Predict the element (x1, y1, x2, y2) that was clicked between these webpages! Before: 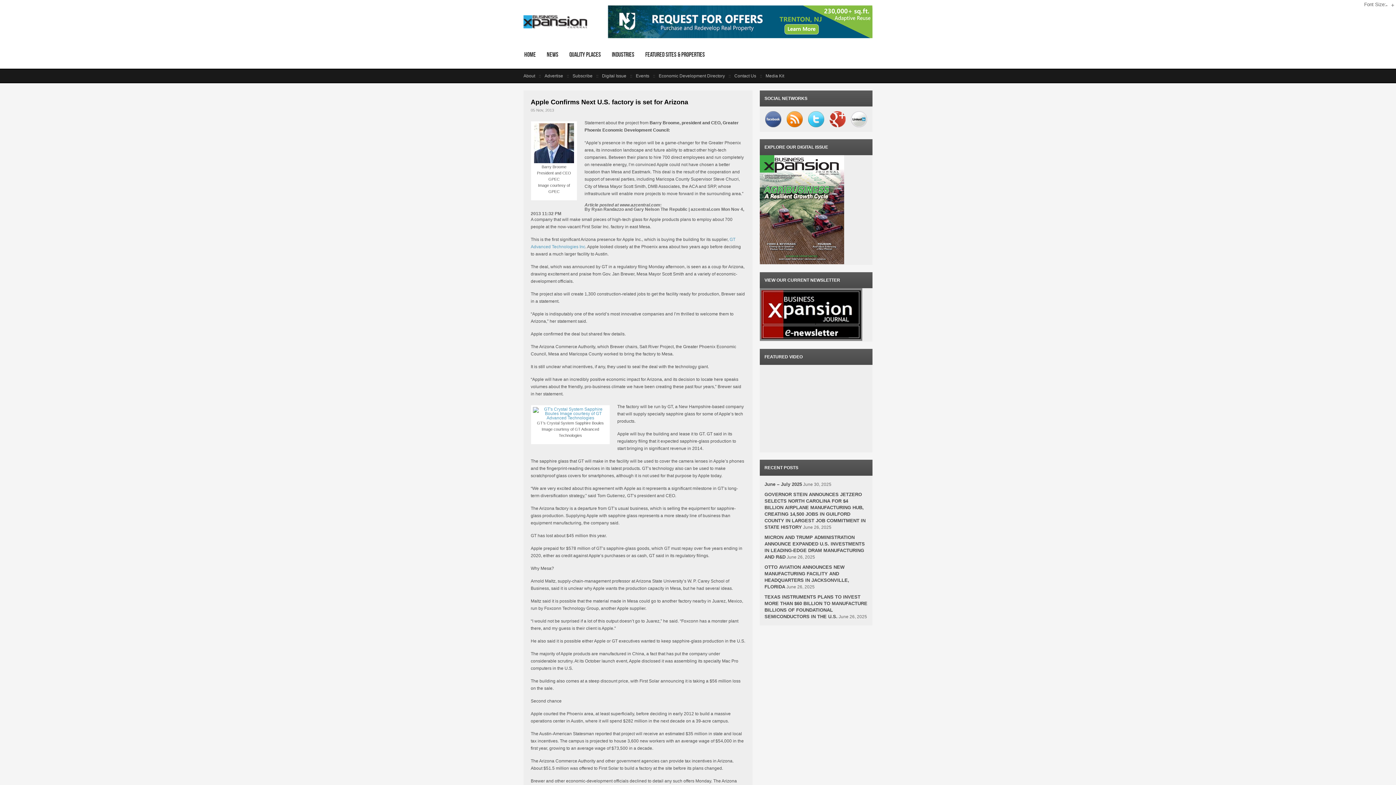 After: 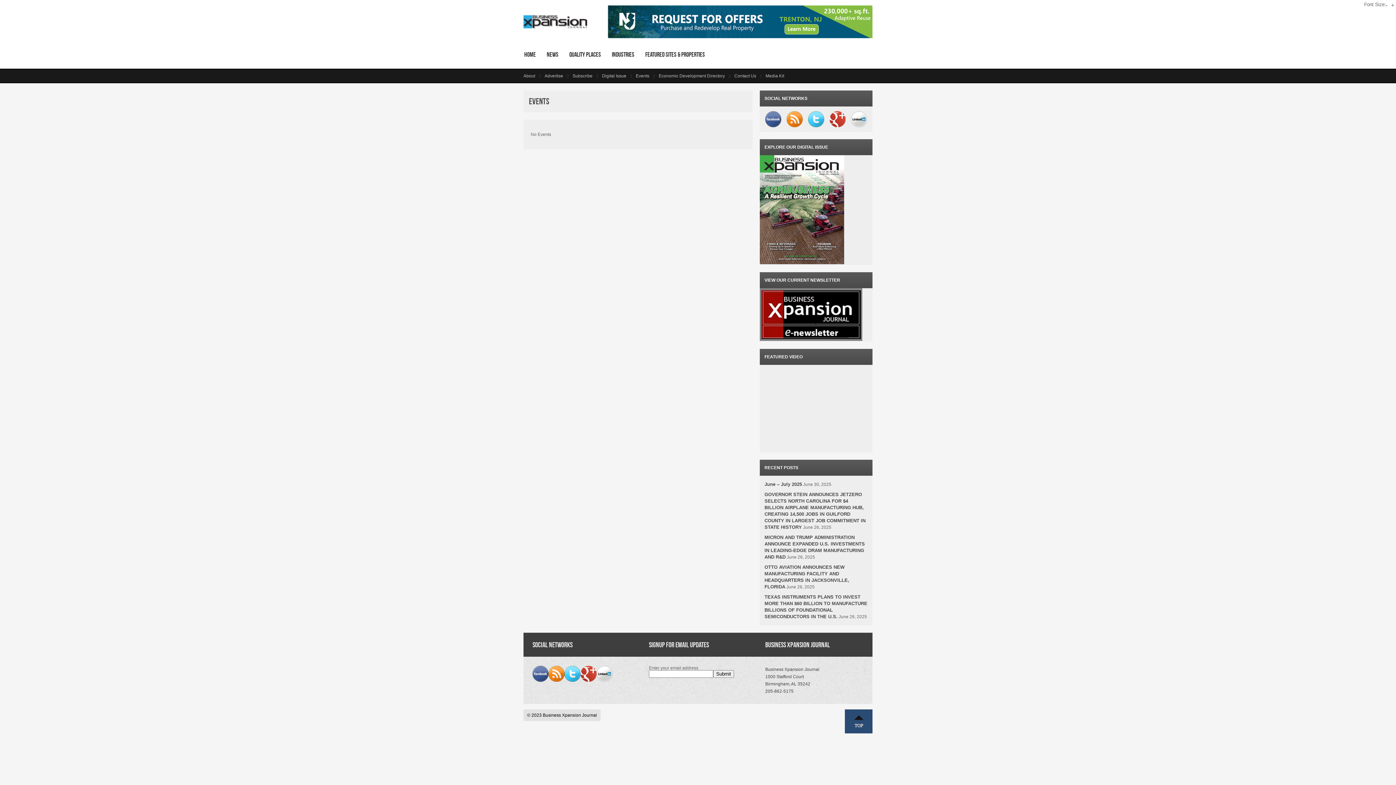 Action: label: Events bbox: (636, 73, 649, 78)